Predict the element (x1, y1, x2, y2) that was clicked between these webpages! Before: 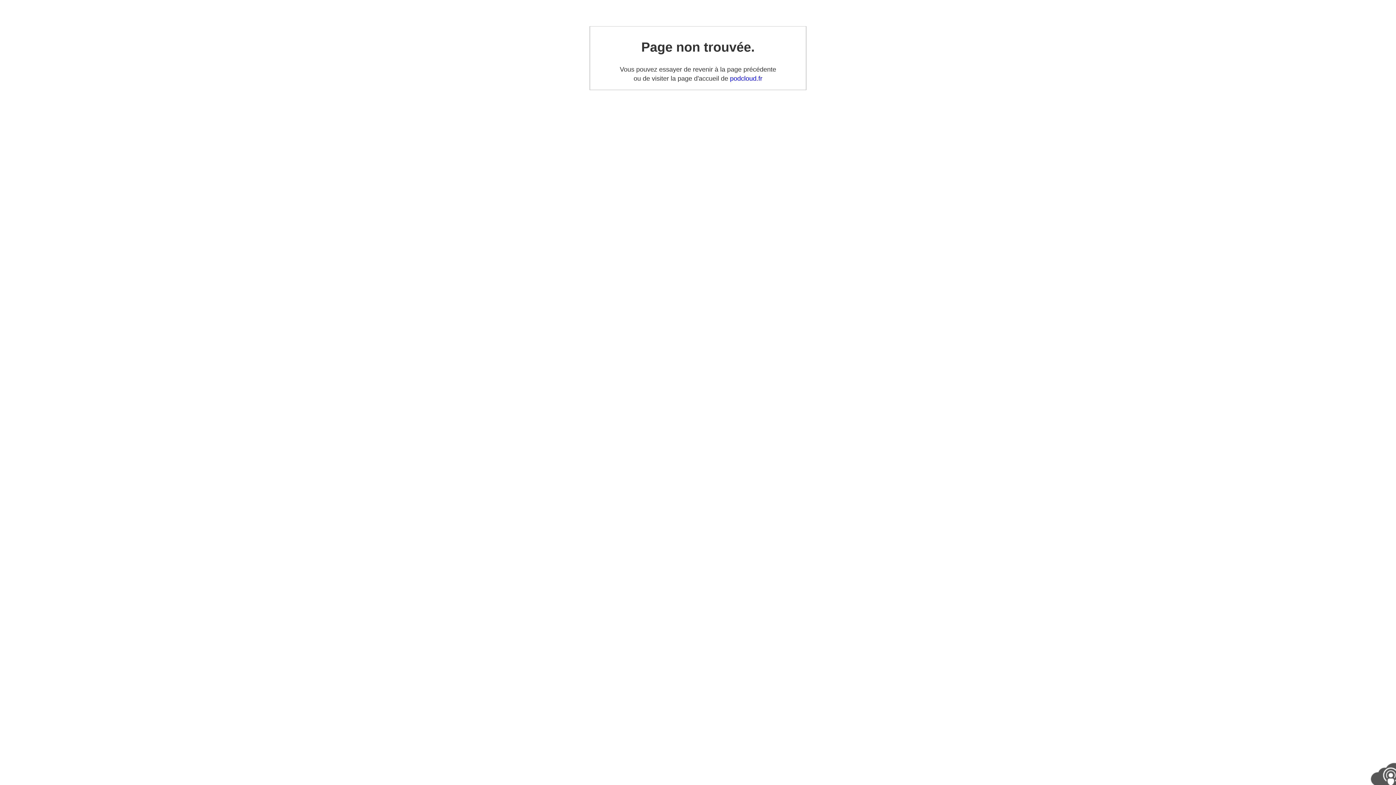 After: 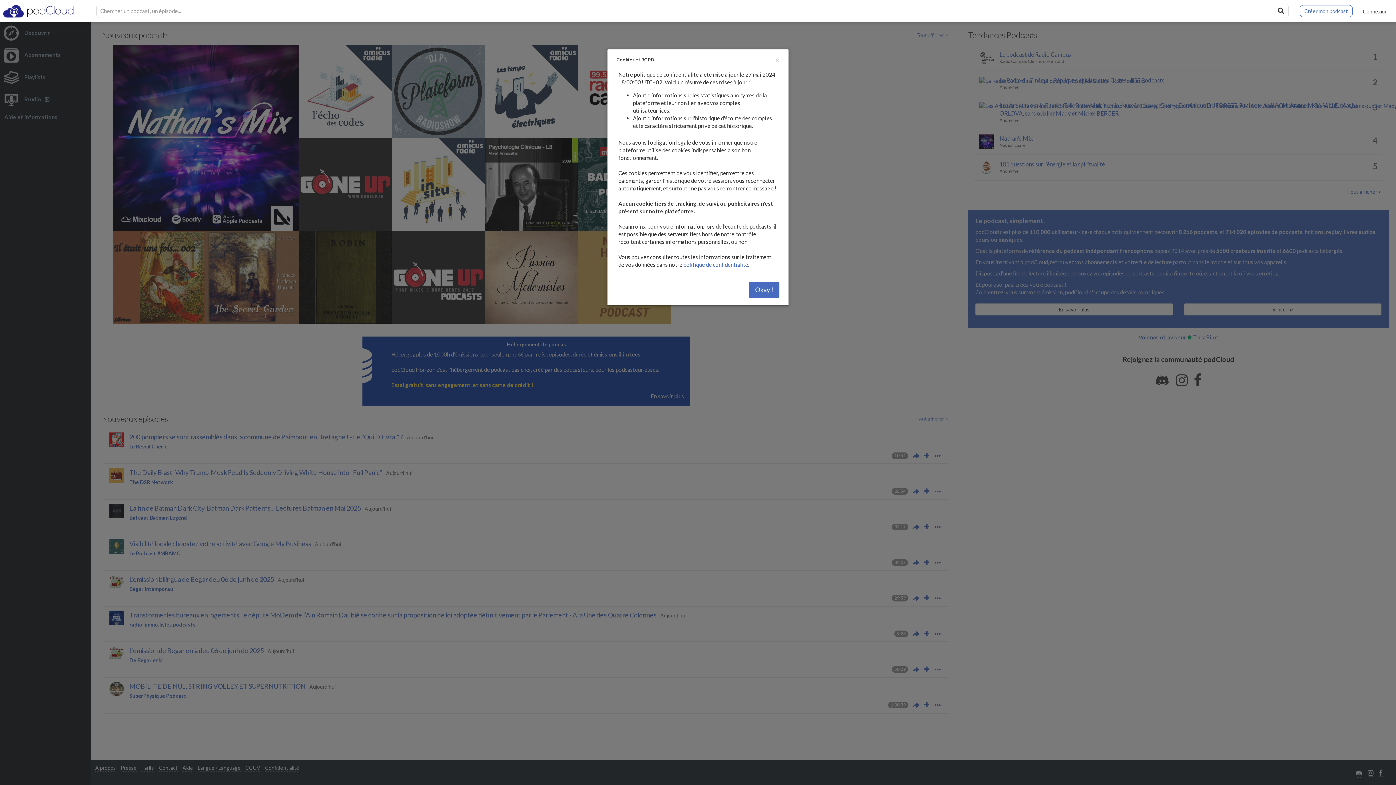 Action: bbox: (730, 74, 762, 82) label: podcloud.fr